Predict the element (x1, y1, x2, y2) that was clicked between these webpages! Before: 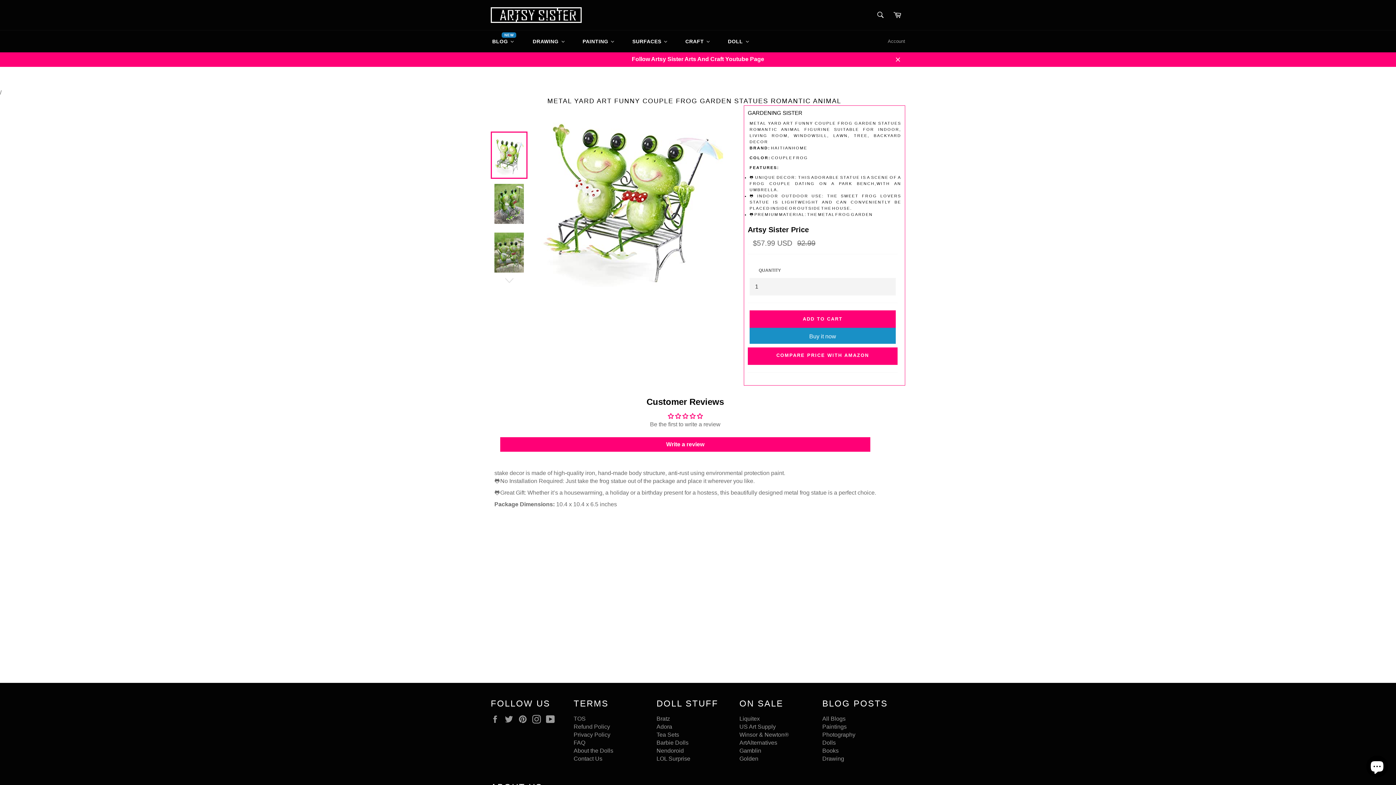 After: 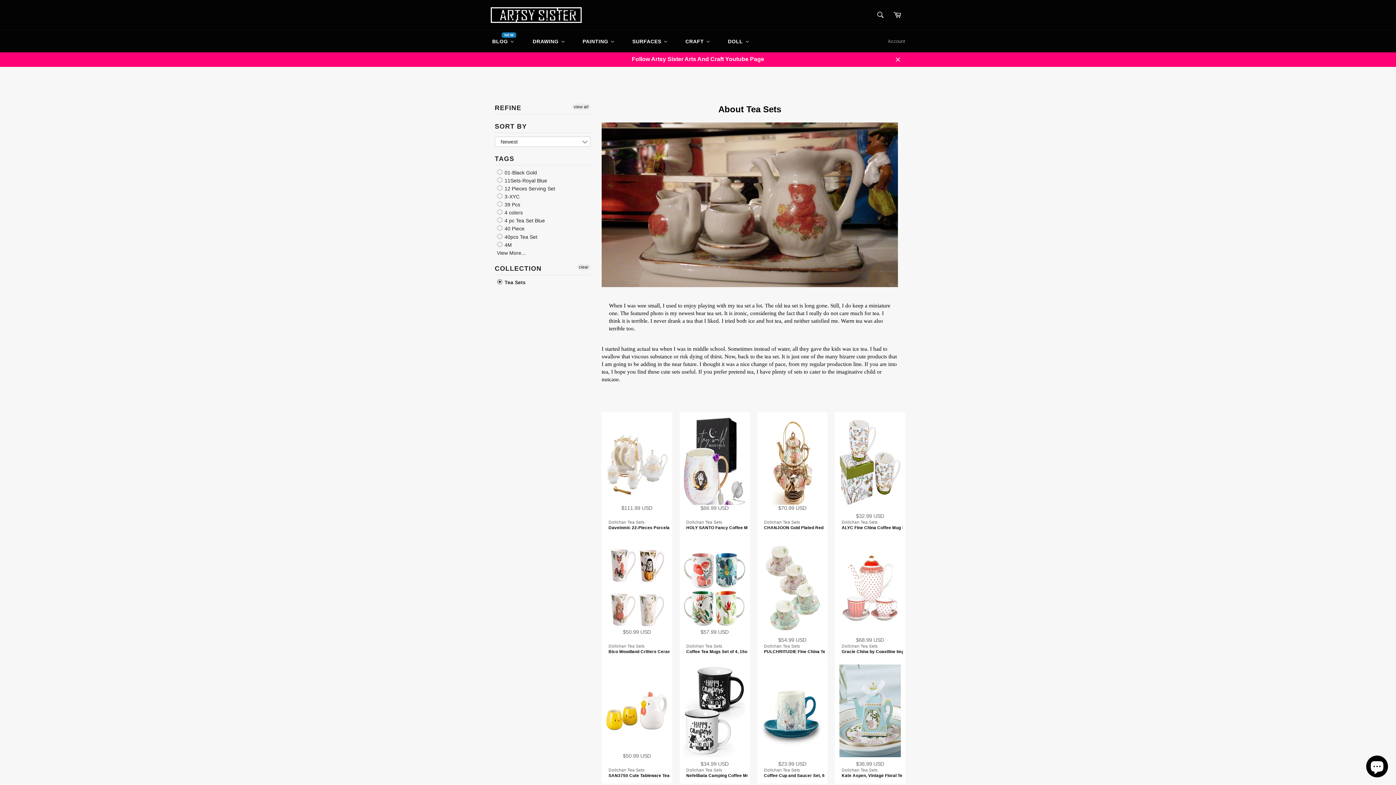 Action: bbox: (656, 731, 679, 738) label: Tea Sets